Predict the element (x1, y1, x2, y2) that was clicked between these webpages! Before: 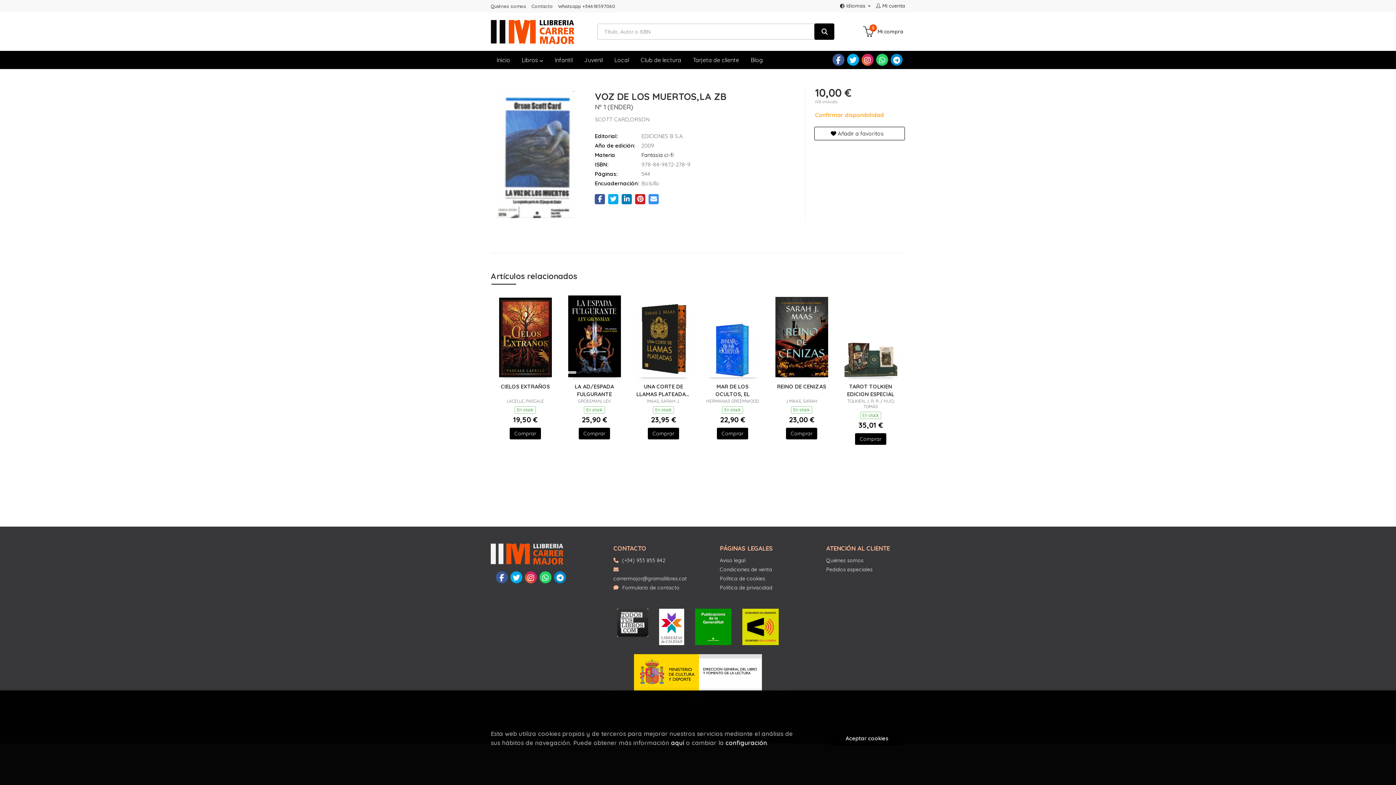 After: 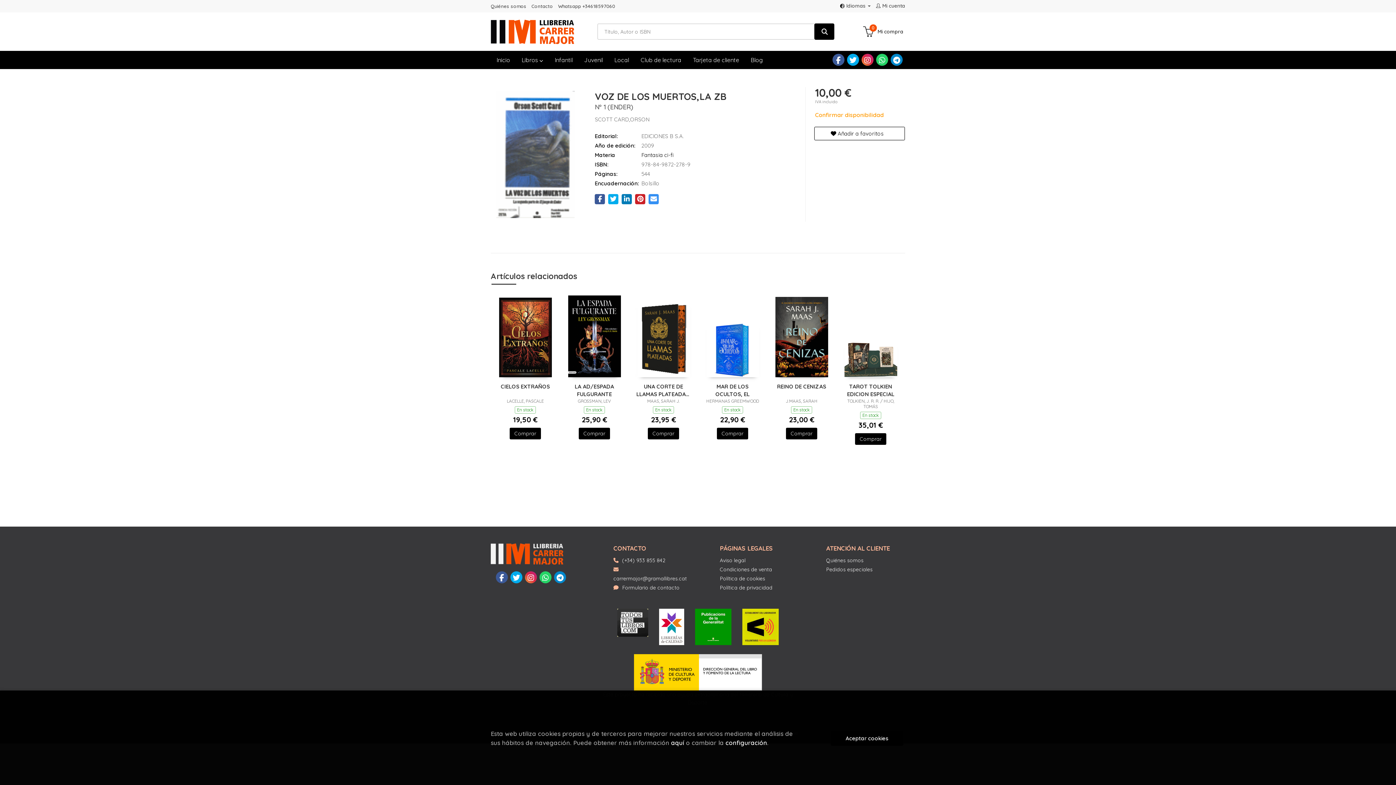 Action: bbox: (814, 23, 834, 39)